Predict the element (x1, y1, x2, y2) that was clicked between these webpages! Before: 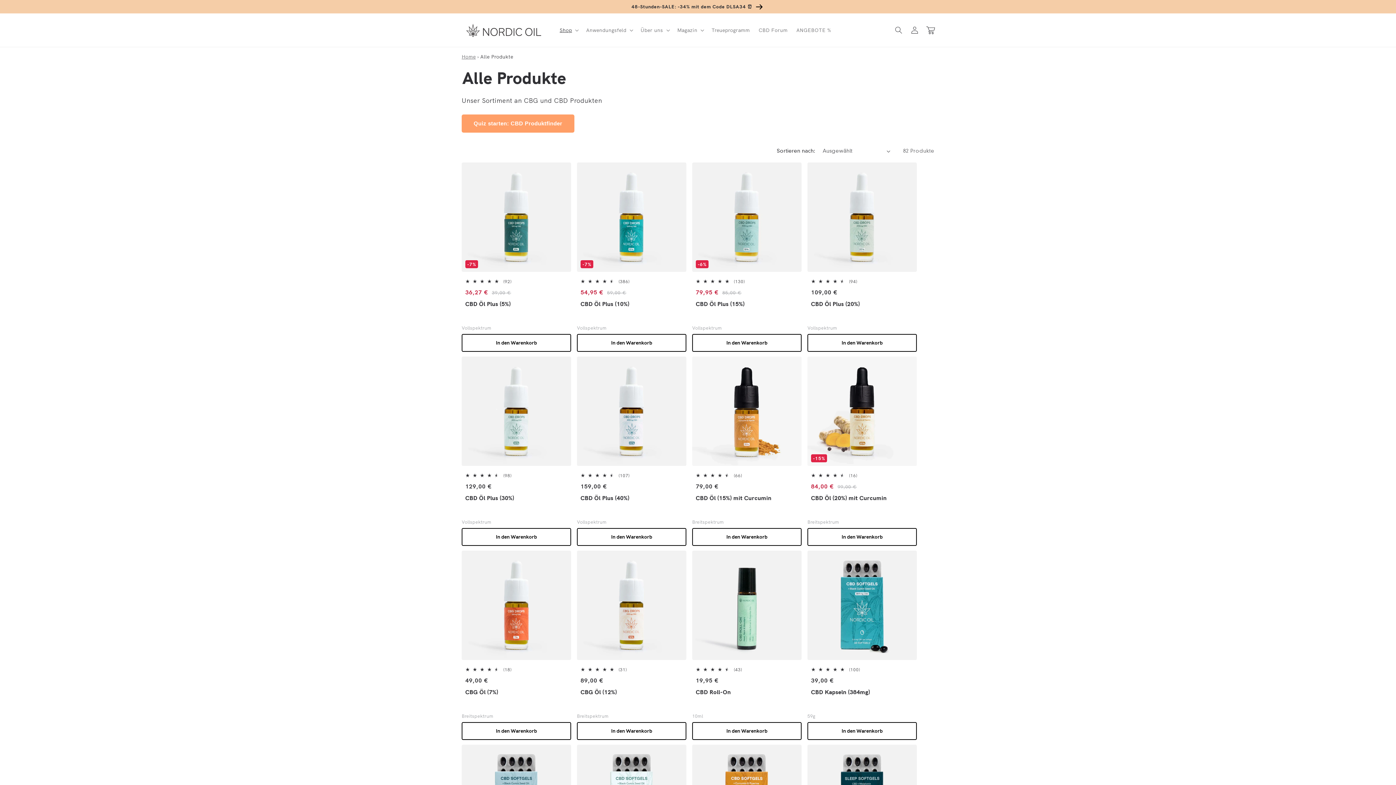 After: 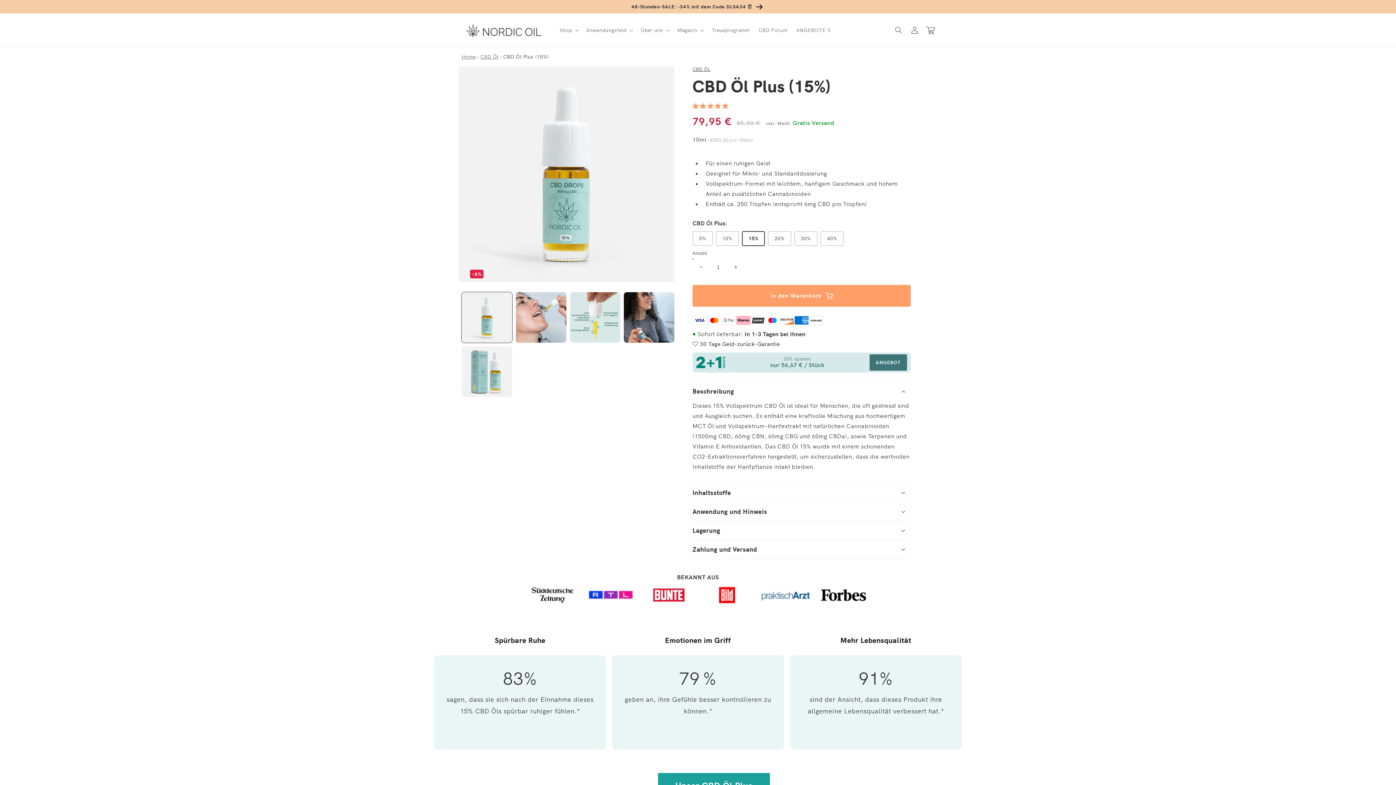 Action: bbox: (696, 300, 798, 307) label: CBD Öl Plus (15%)